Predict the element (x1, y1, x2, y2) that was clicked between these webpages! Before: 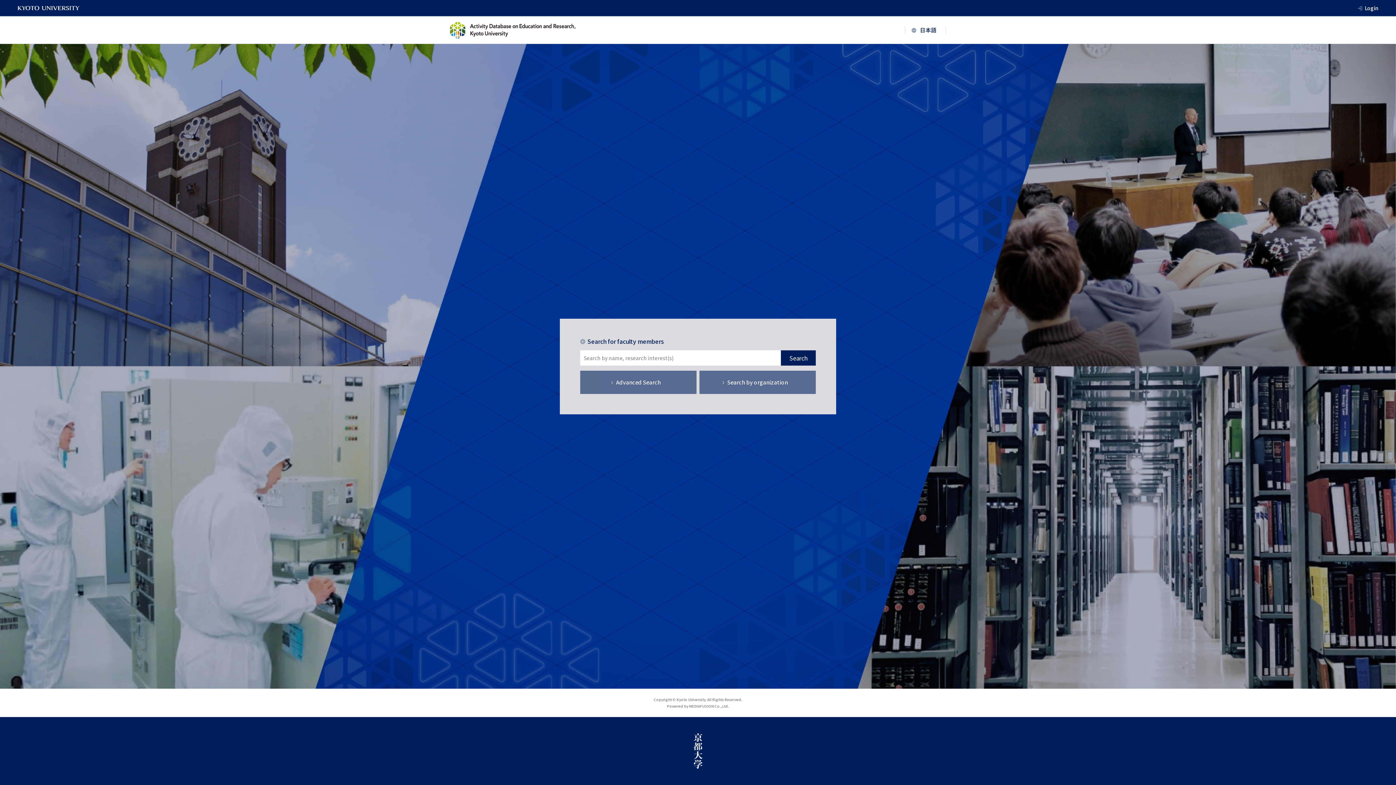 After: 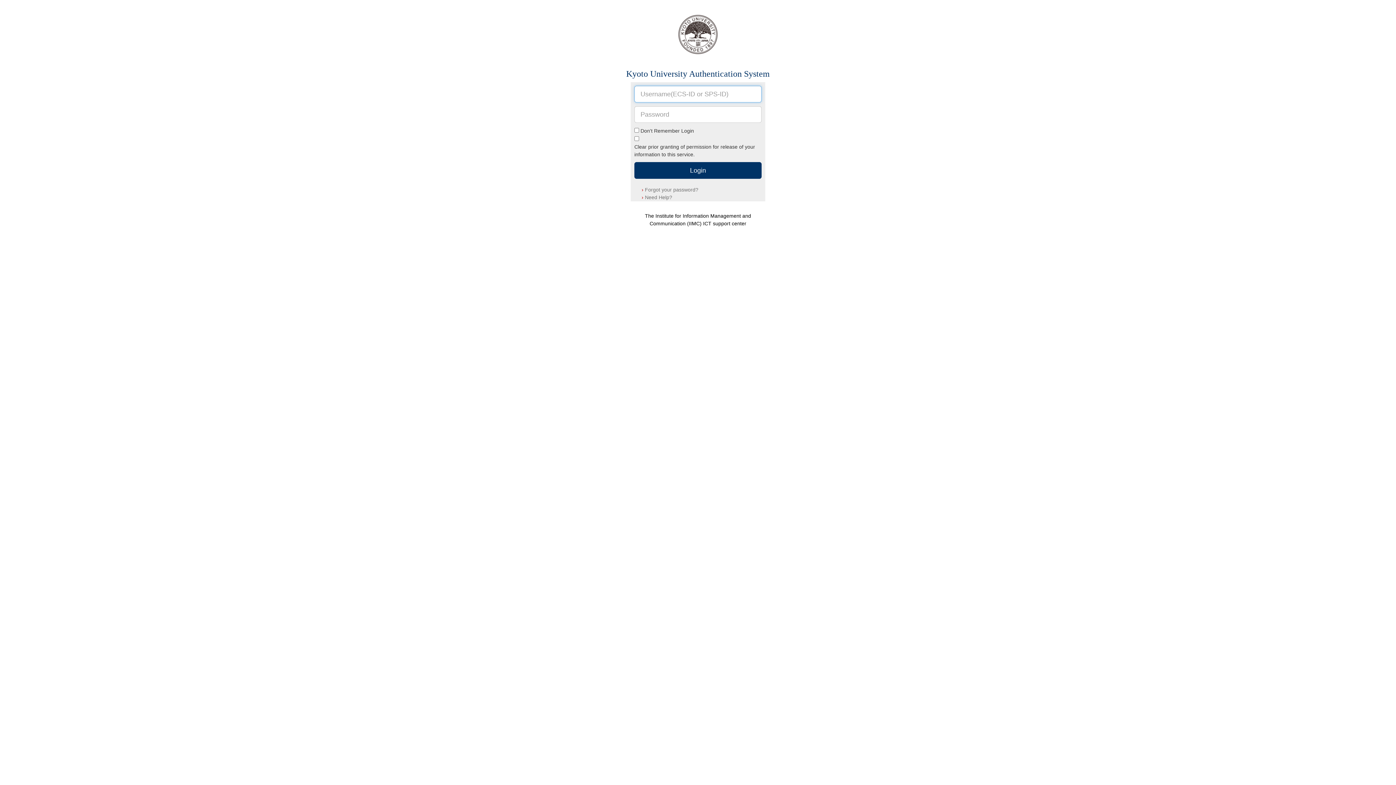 Action: bbox: (1365, 3, 1378, 12) label: Login